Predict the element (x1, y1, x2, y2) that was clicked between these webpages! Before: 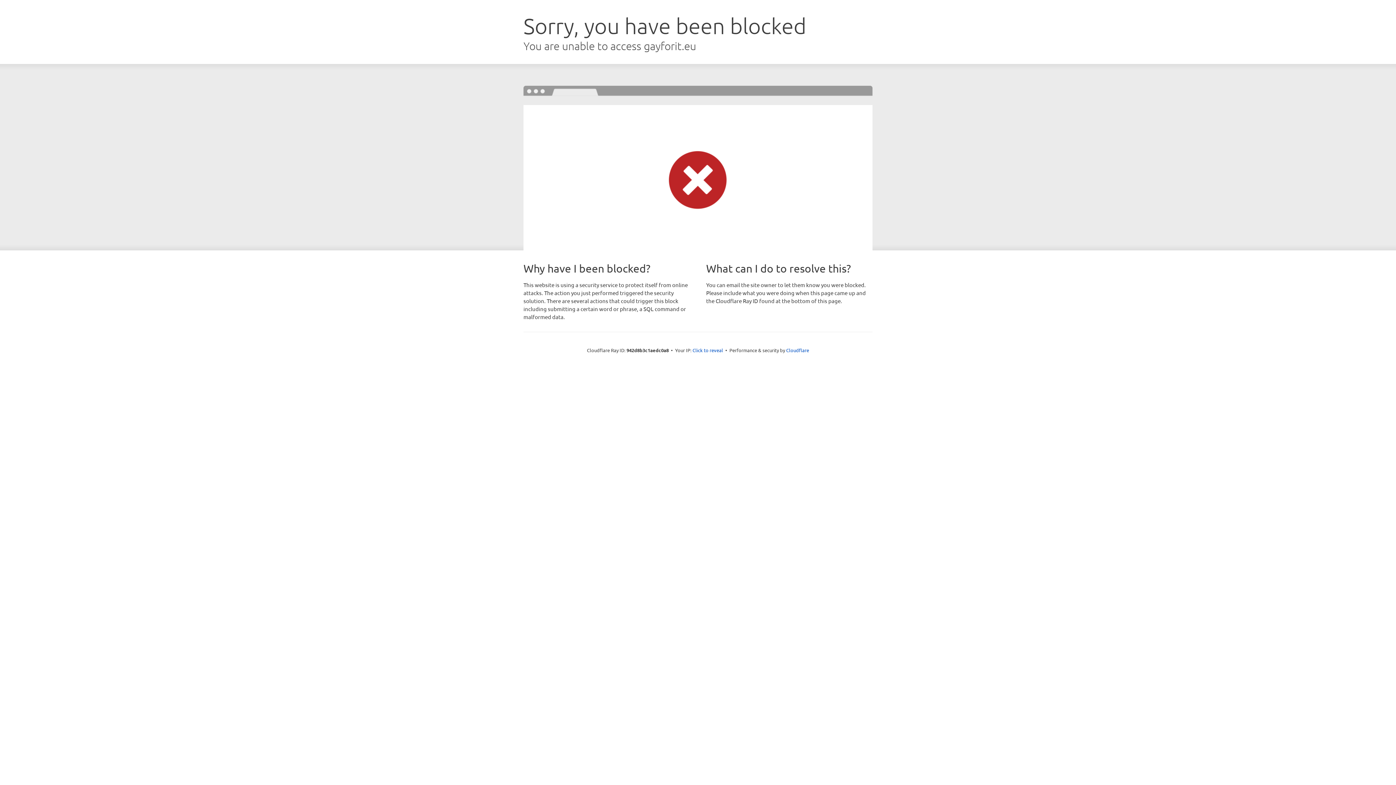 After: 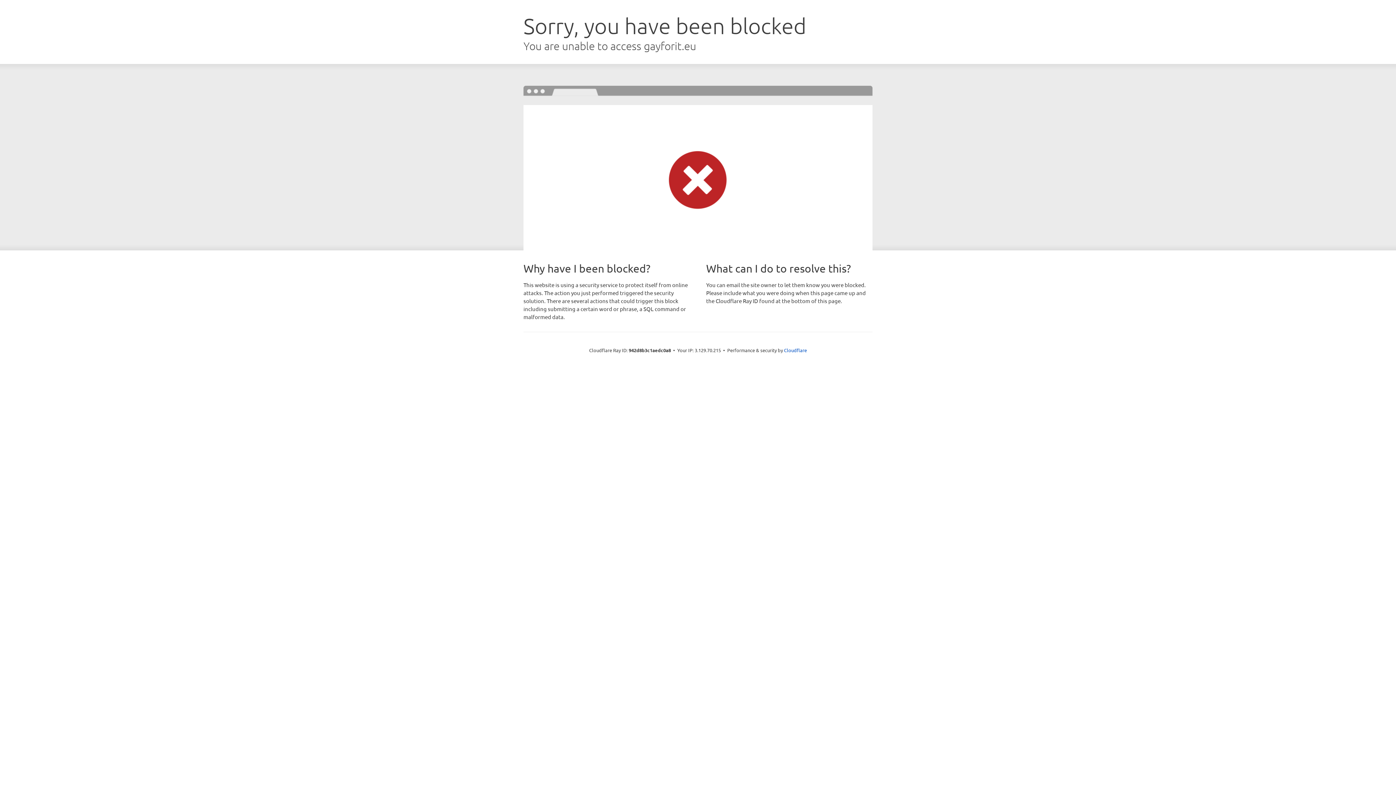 Action: label: Click to reveal bbox: (692, 346, 723, 353)